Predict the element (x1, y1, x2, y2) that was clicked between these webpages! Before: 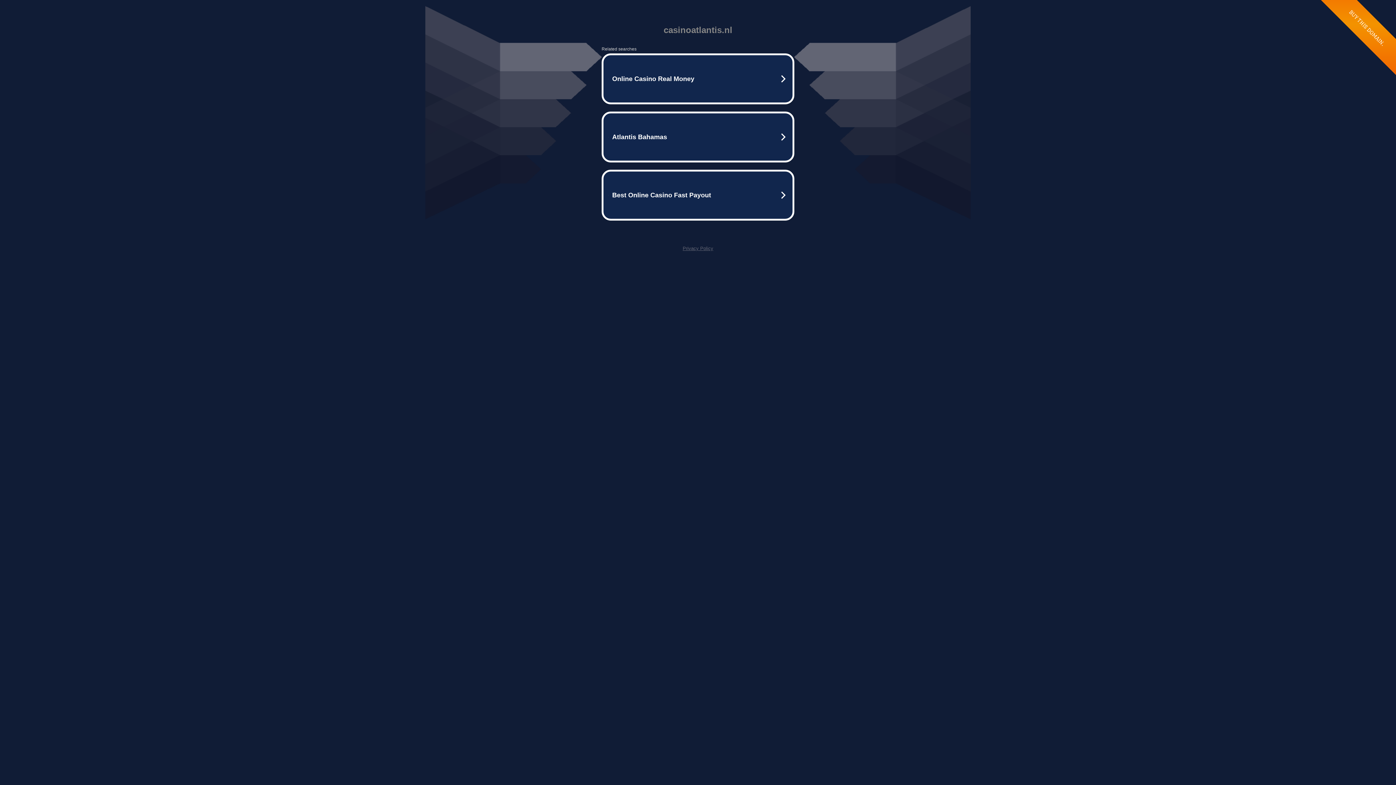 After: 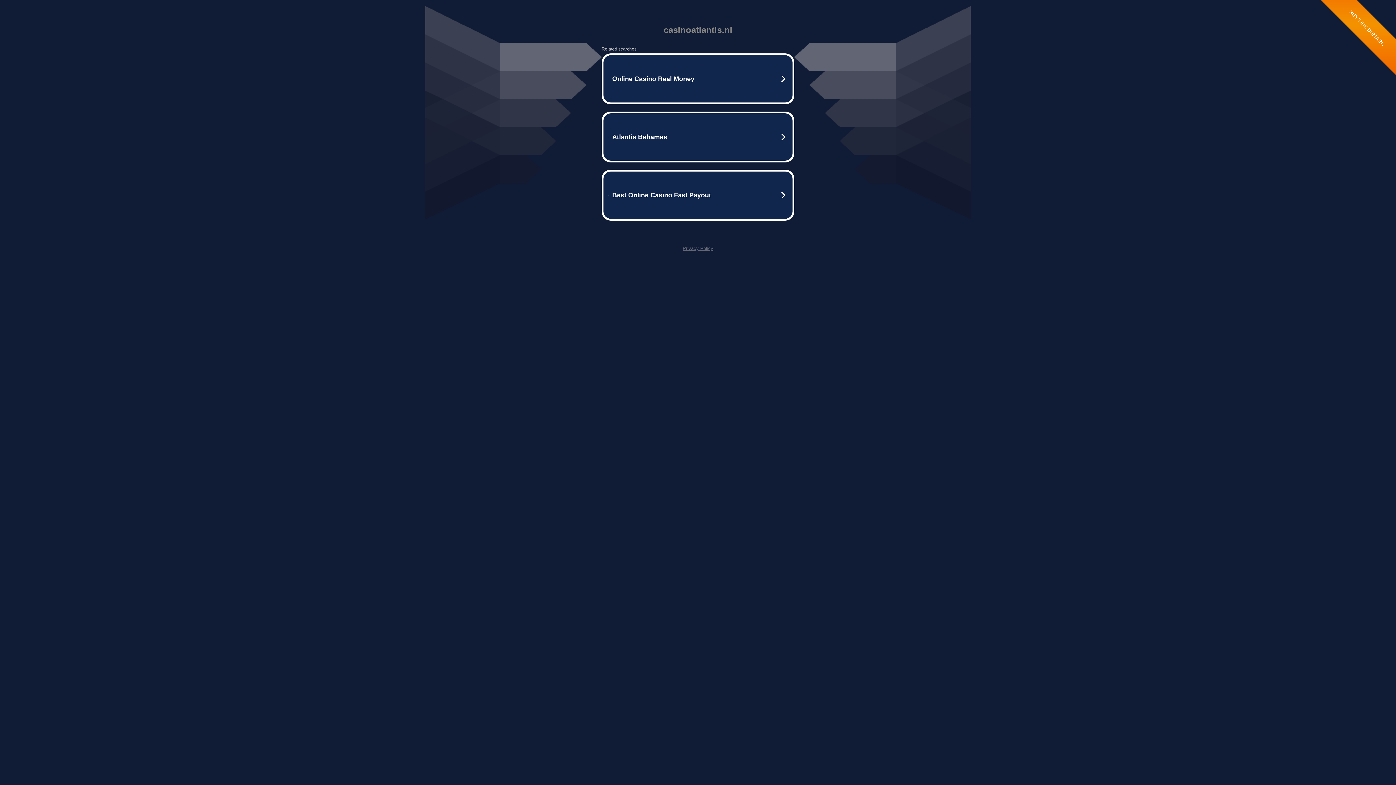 Action: label: Privacy Policy bbox: (682, 245, 713, 251)